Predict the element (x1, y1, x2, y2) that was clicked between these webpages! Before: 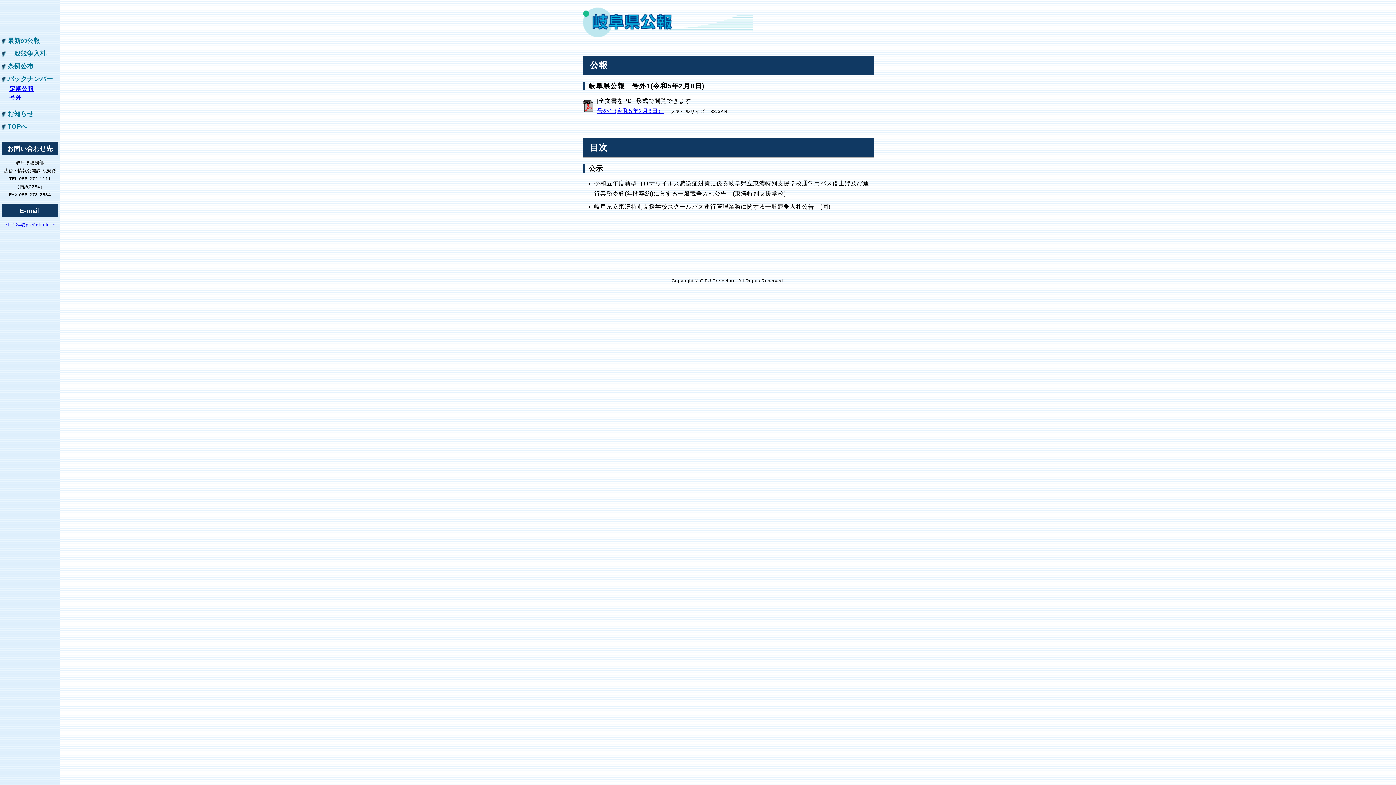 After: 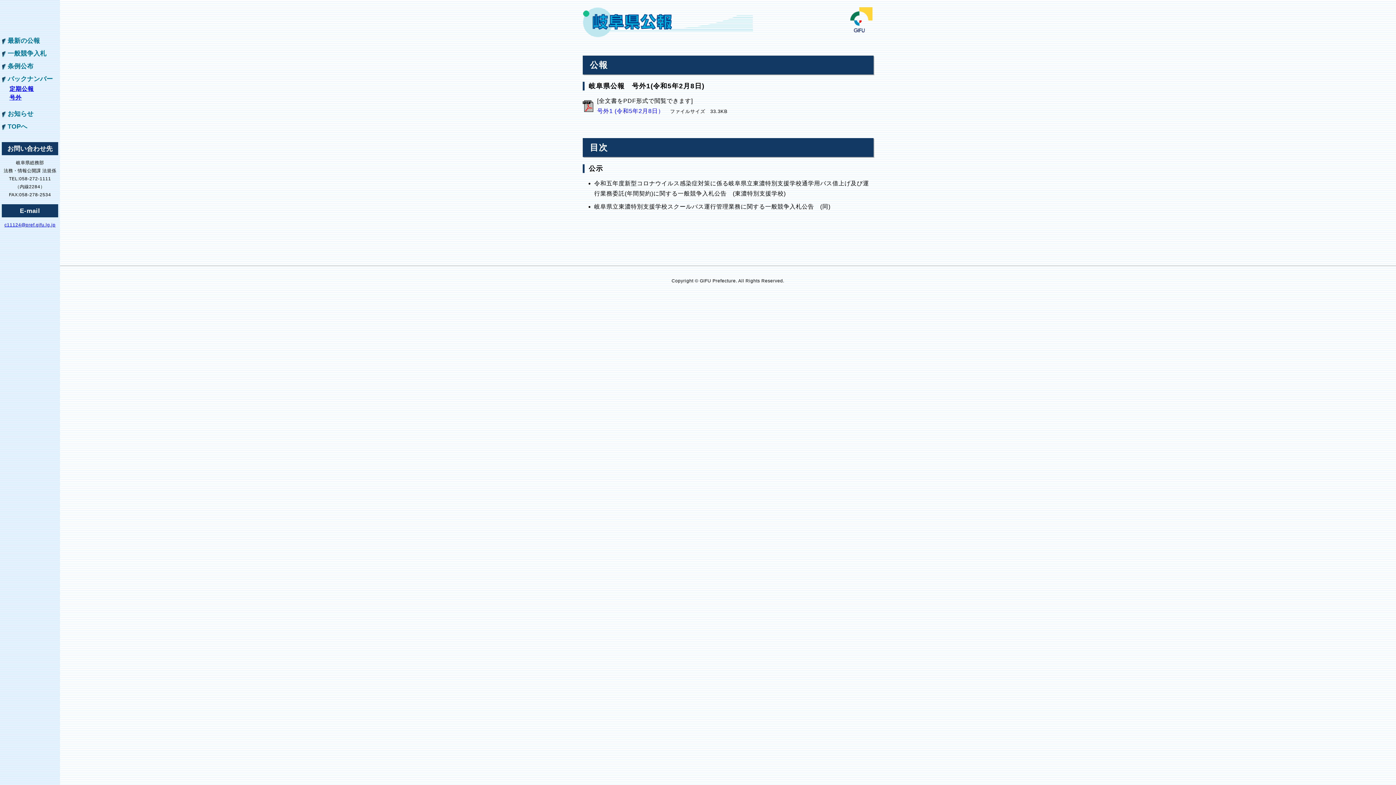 Action: bbox: (597, 108, 664, 114) label: 号外1 (令和5年2月8日）